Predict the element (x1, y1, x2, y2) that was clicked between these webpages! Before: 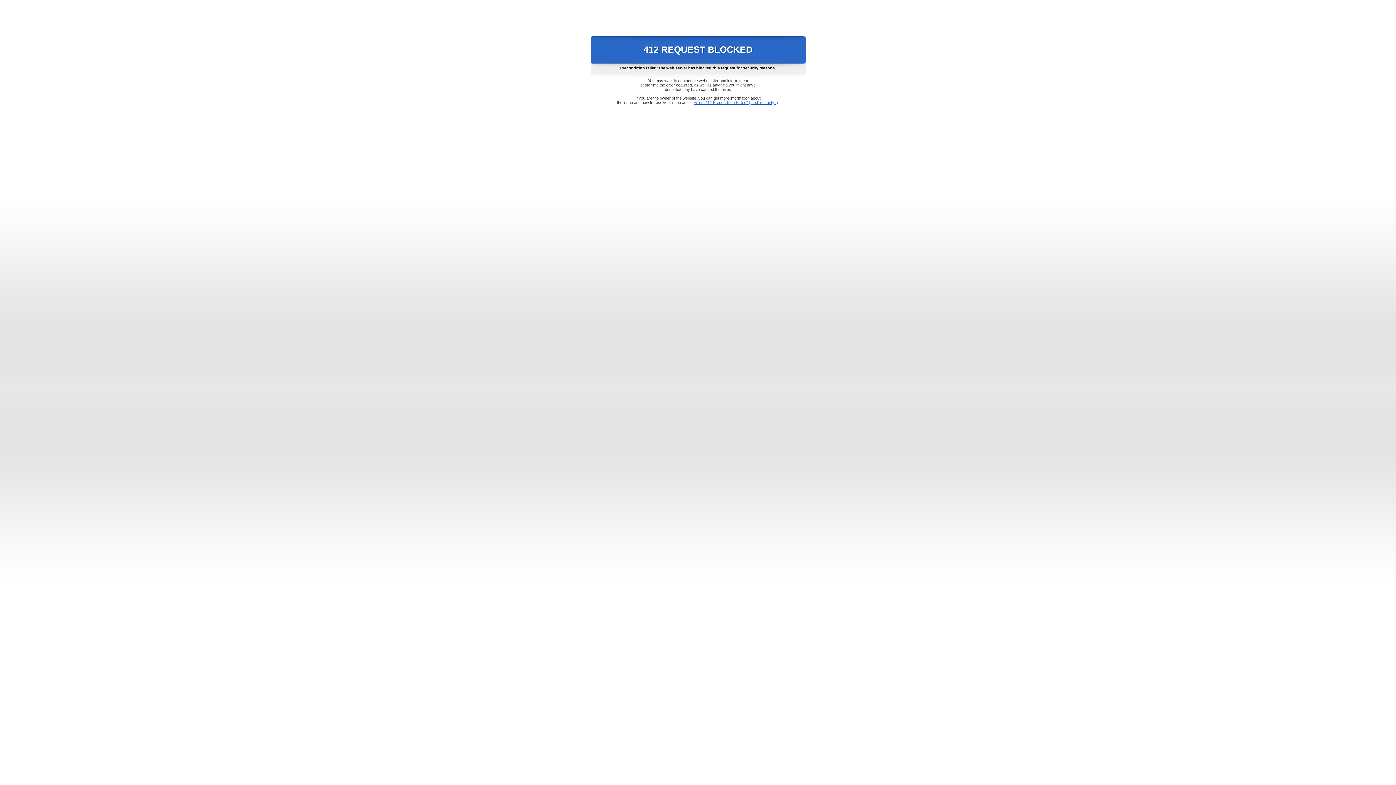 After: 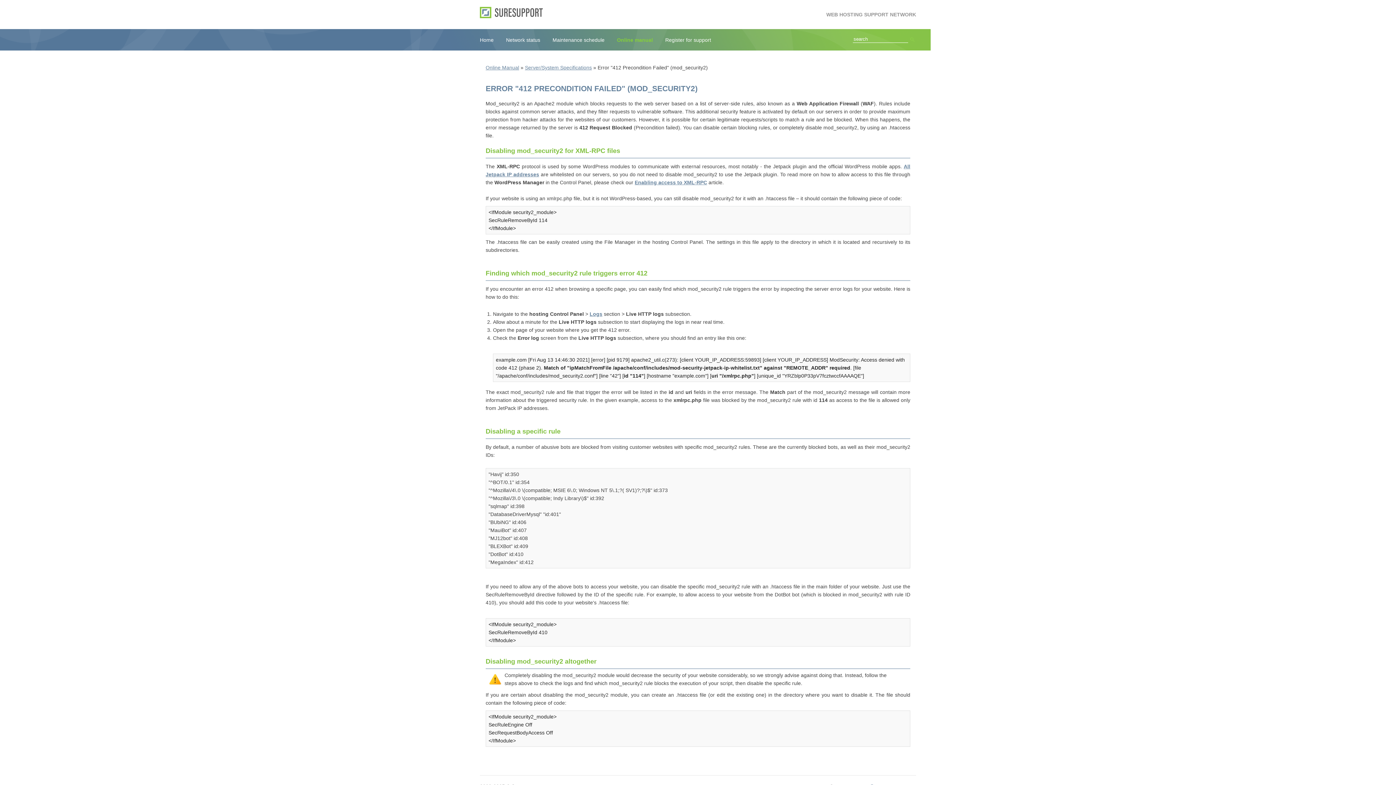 Action: bbox: (693, 100, 778, 104) label: Error "412 Precondition Failed" (mod_security2)